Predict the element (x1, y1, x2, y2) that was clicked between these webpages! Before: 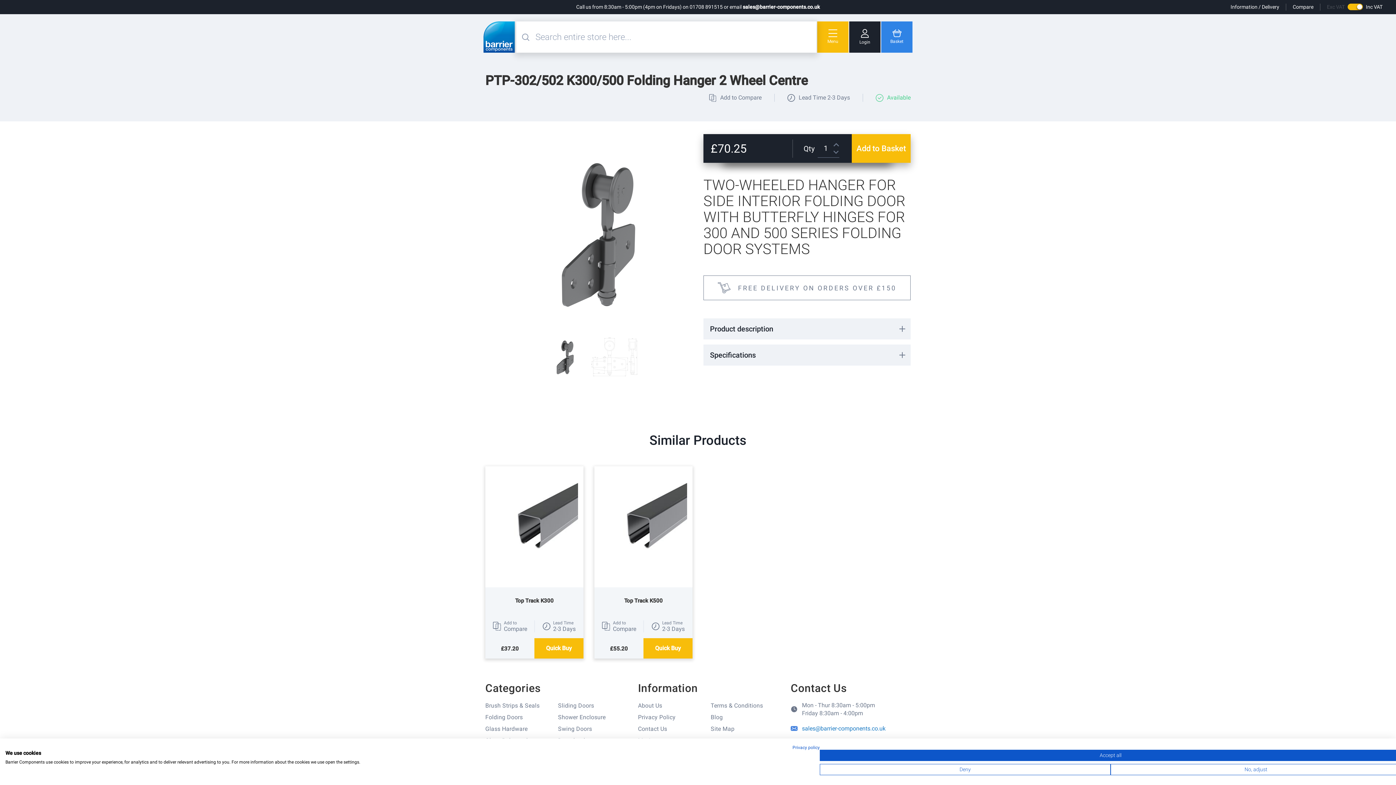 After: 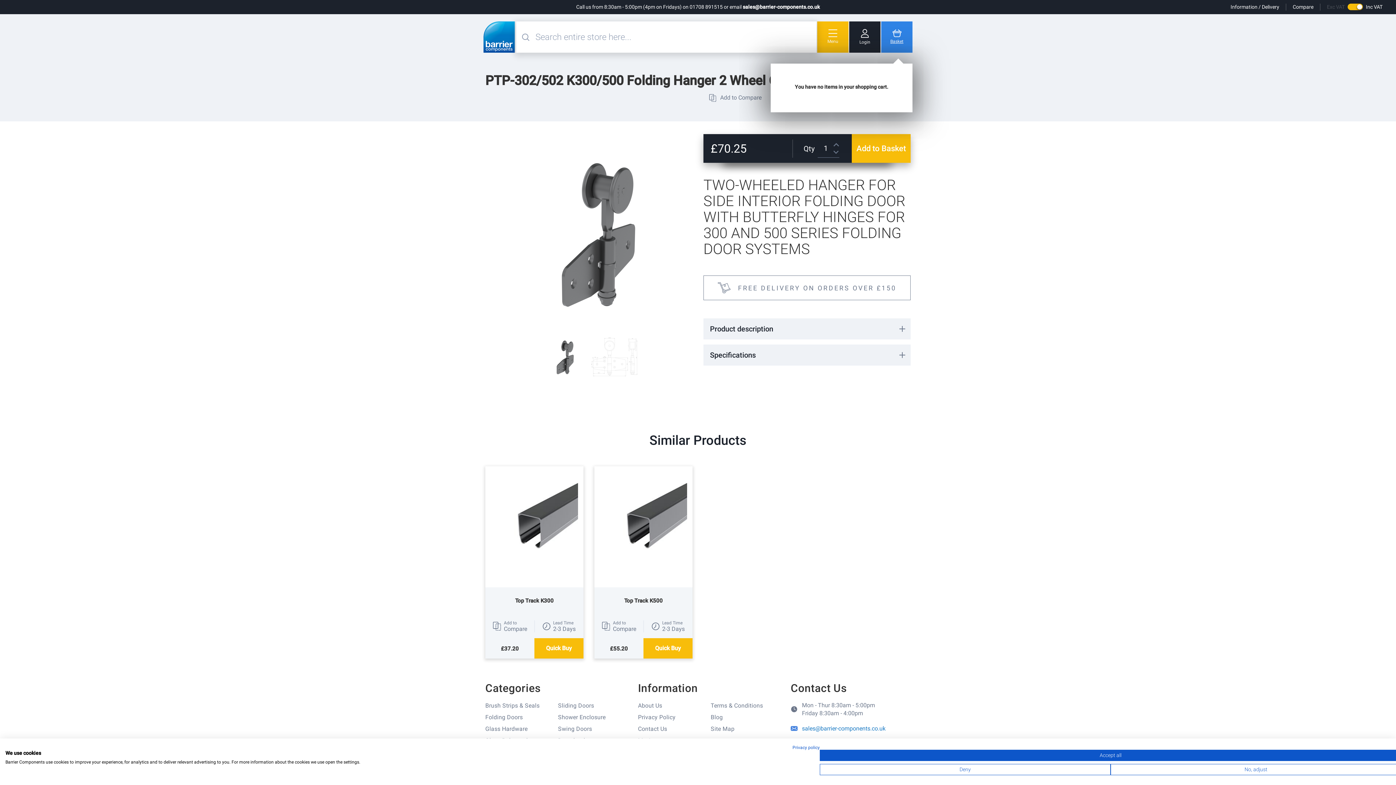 Action: label: Basket bbox: (881, 21, 912, 52)